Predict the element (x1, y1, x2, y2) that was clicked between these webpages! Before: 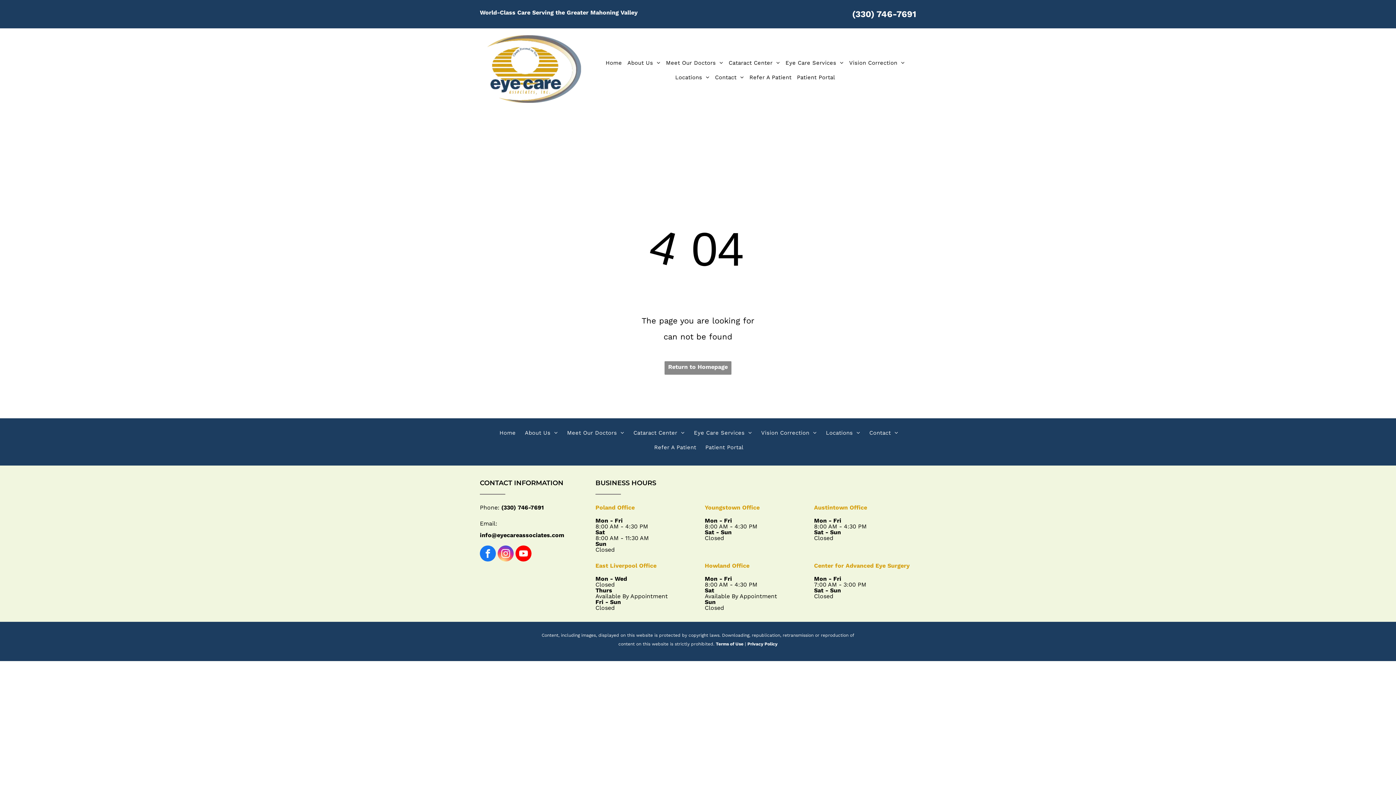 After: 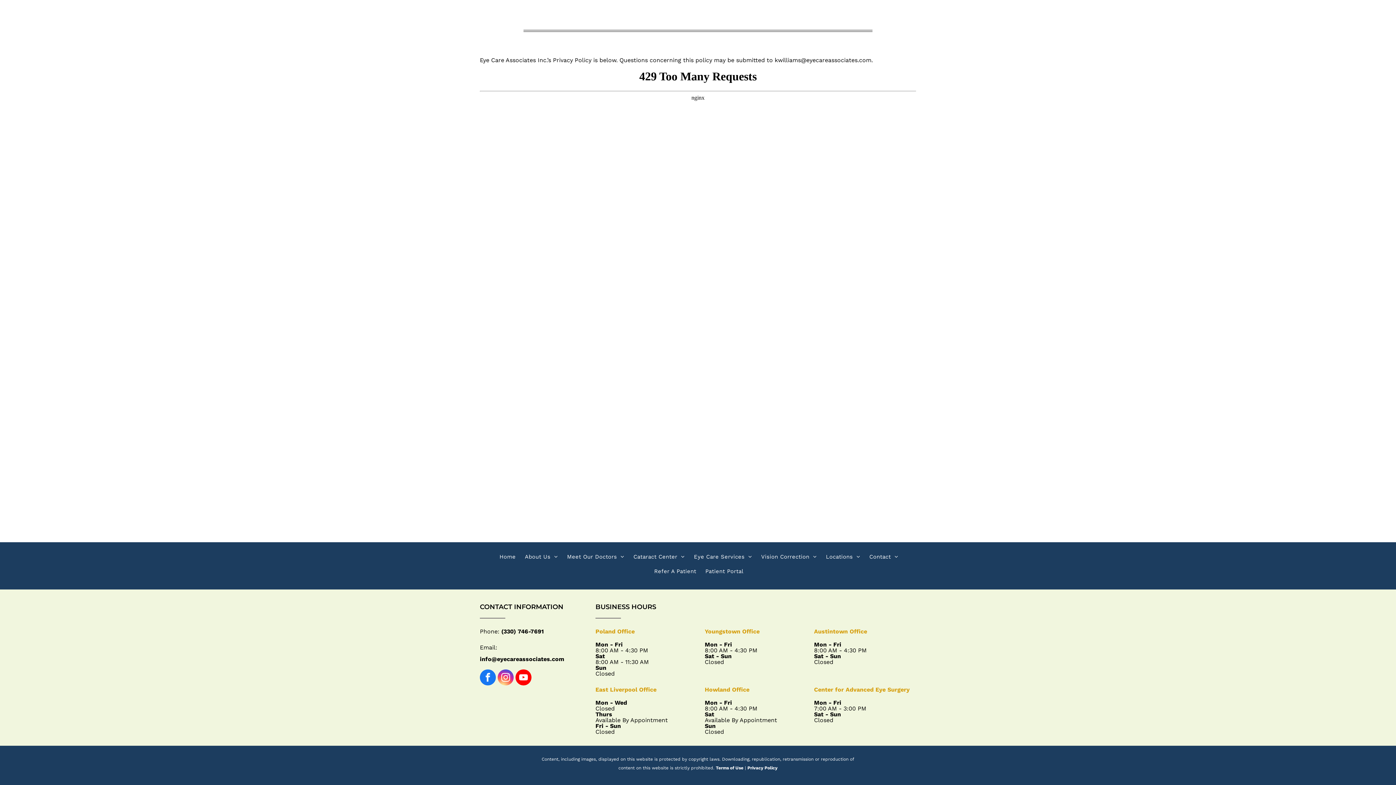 Action: bbox: (747, 641, 777, 646) label: Privacy Policy